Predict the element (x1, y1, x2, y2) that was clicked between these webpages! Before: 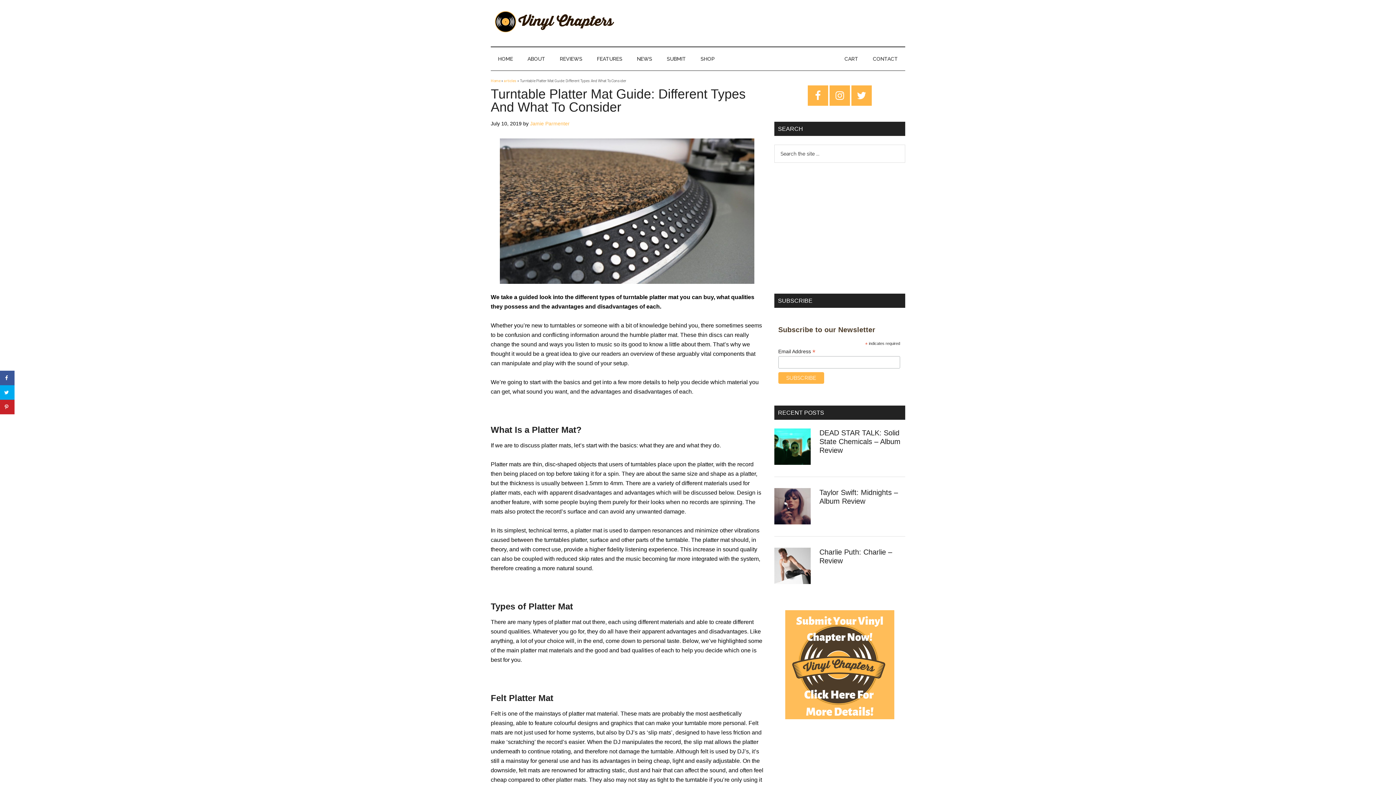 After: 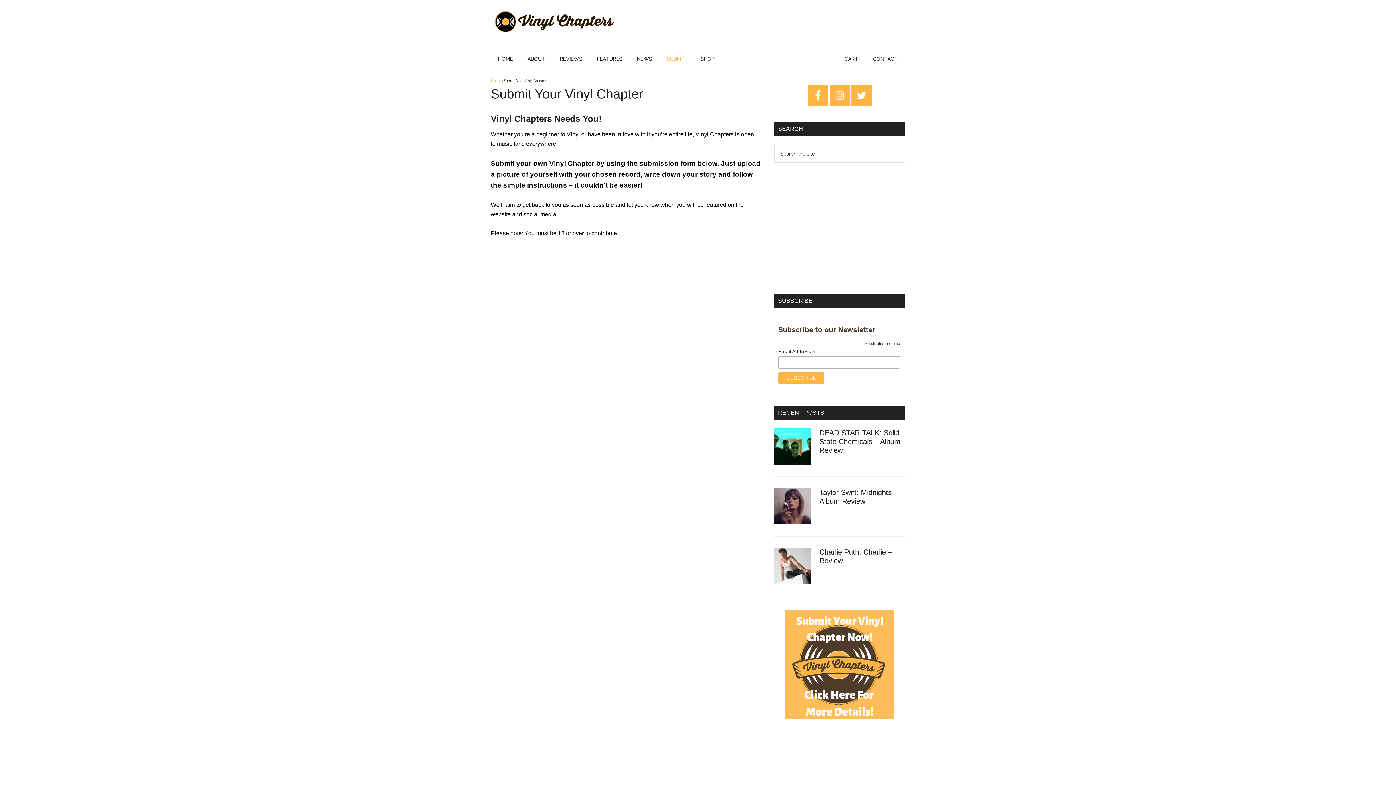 Action: bbox: (774, 610, 905, 719)